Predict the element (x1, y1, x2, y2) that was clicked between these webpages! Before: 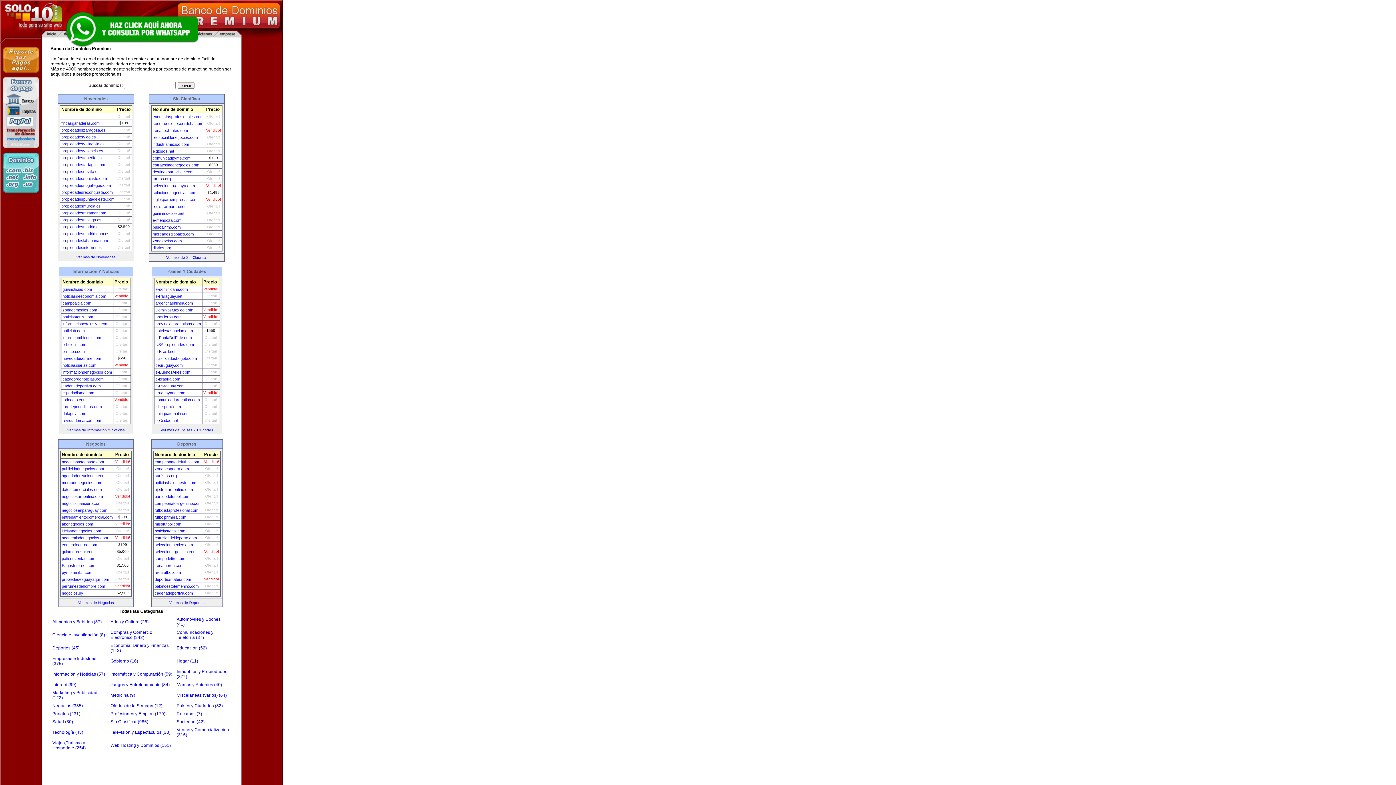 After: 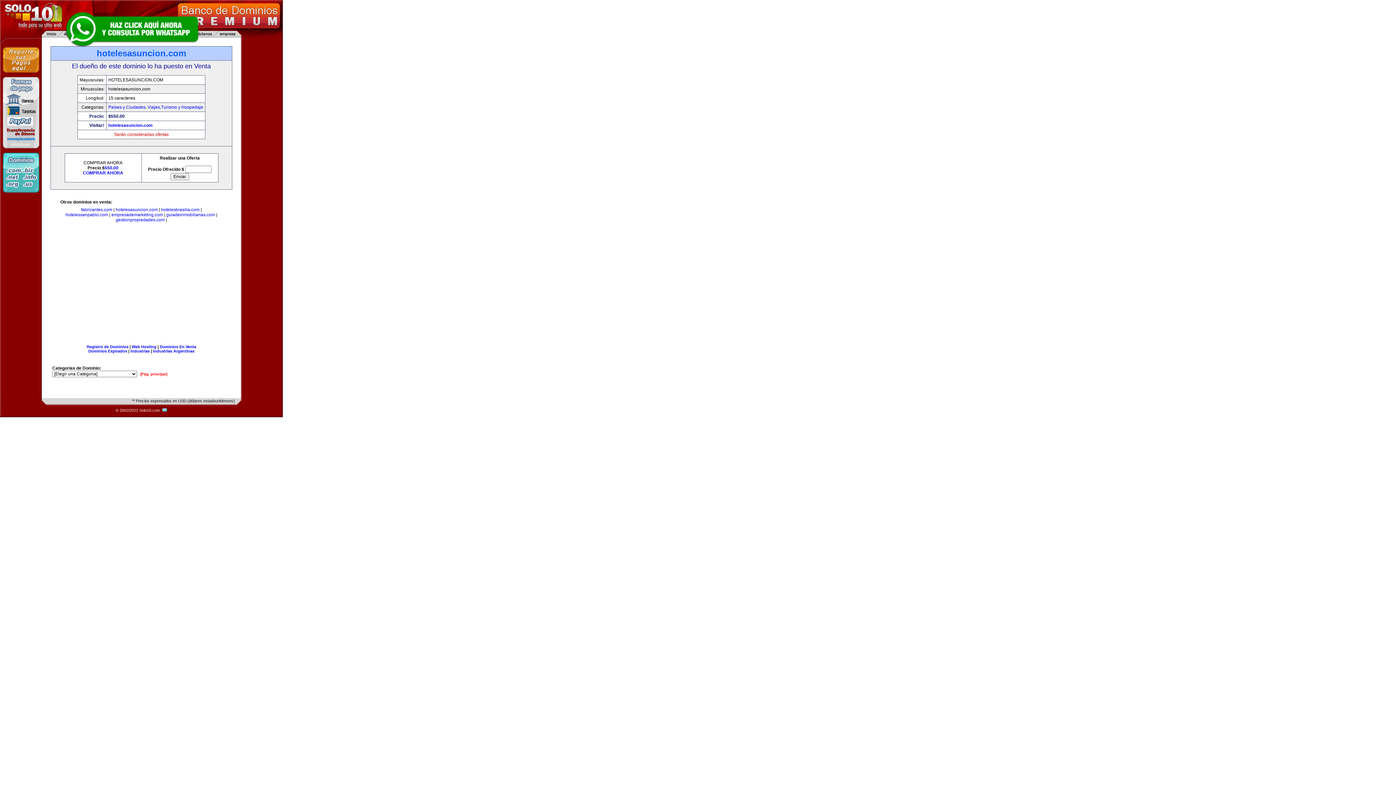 Action: bbox: (155, 328, 192, 333) label: hotelesasuncion.com